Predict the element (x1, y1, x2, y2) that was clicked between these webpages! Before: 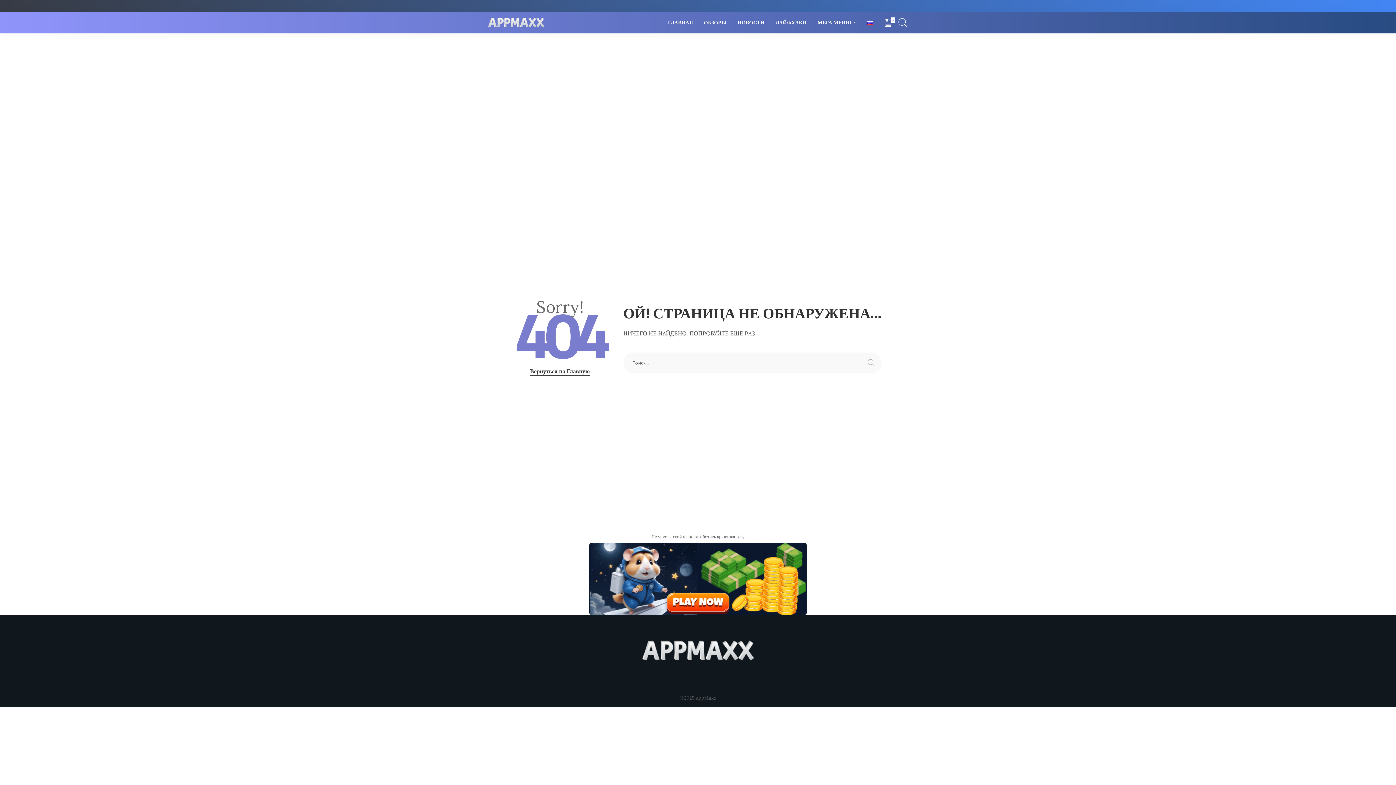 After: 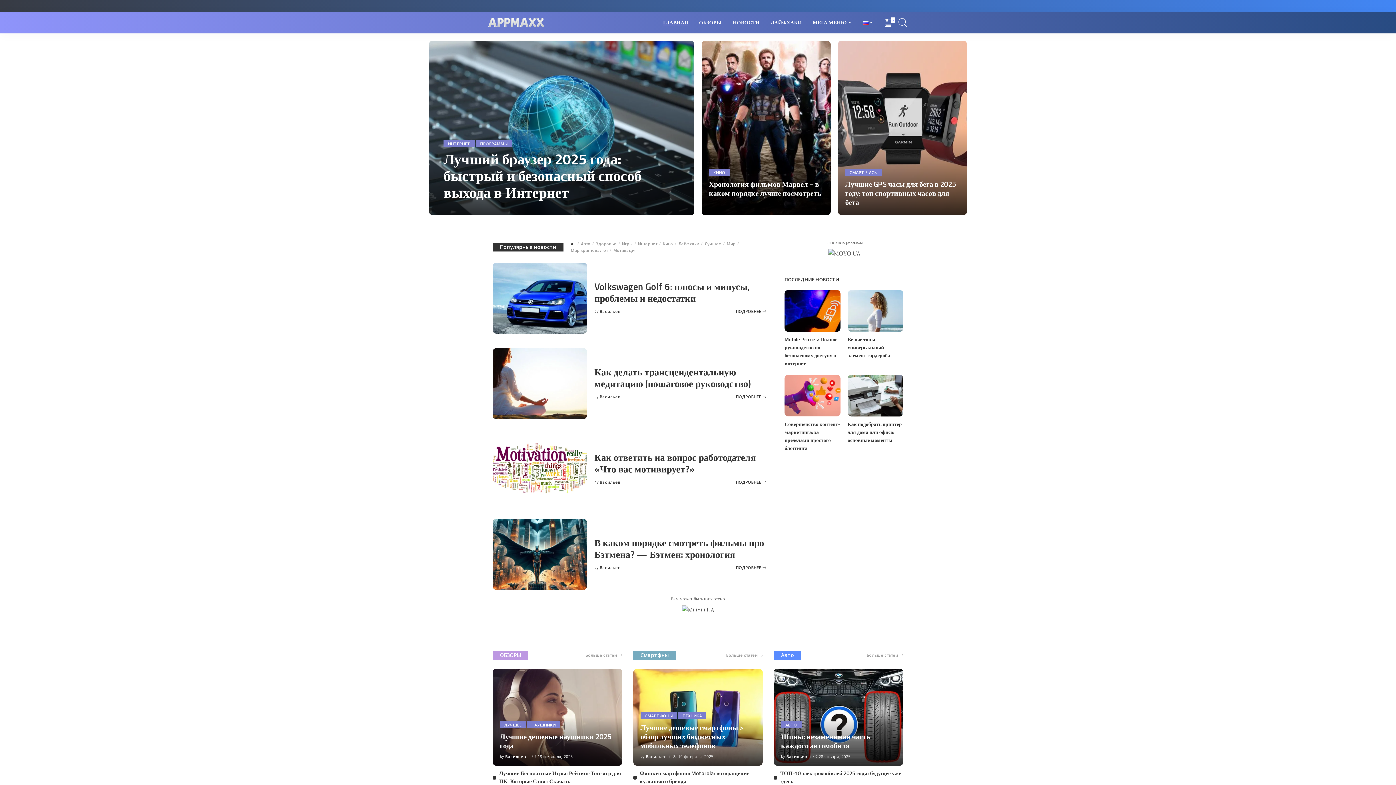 Action: bbox: (485, 632, 910, 670)